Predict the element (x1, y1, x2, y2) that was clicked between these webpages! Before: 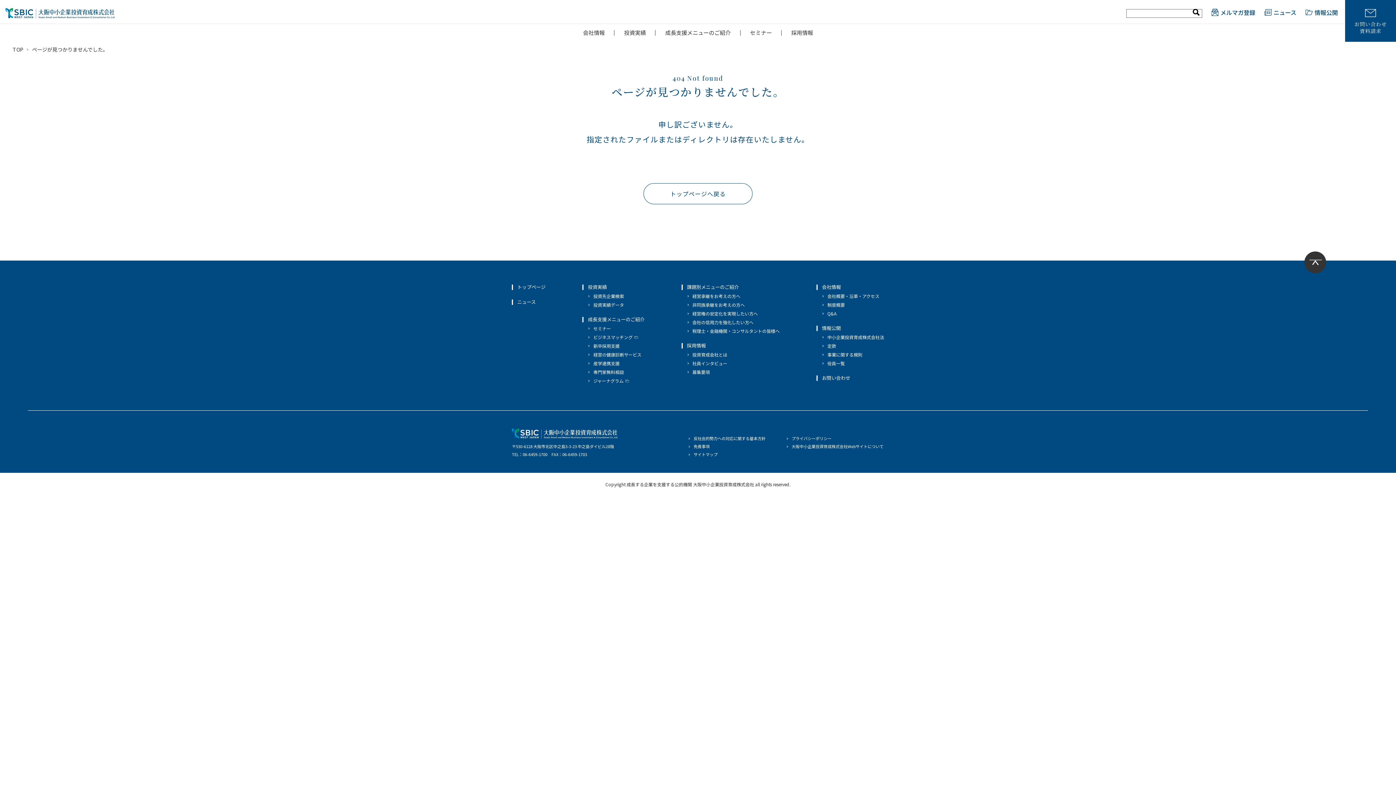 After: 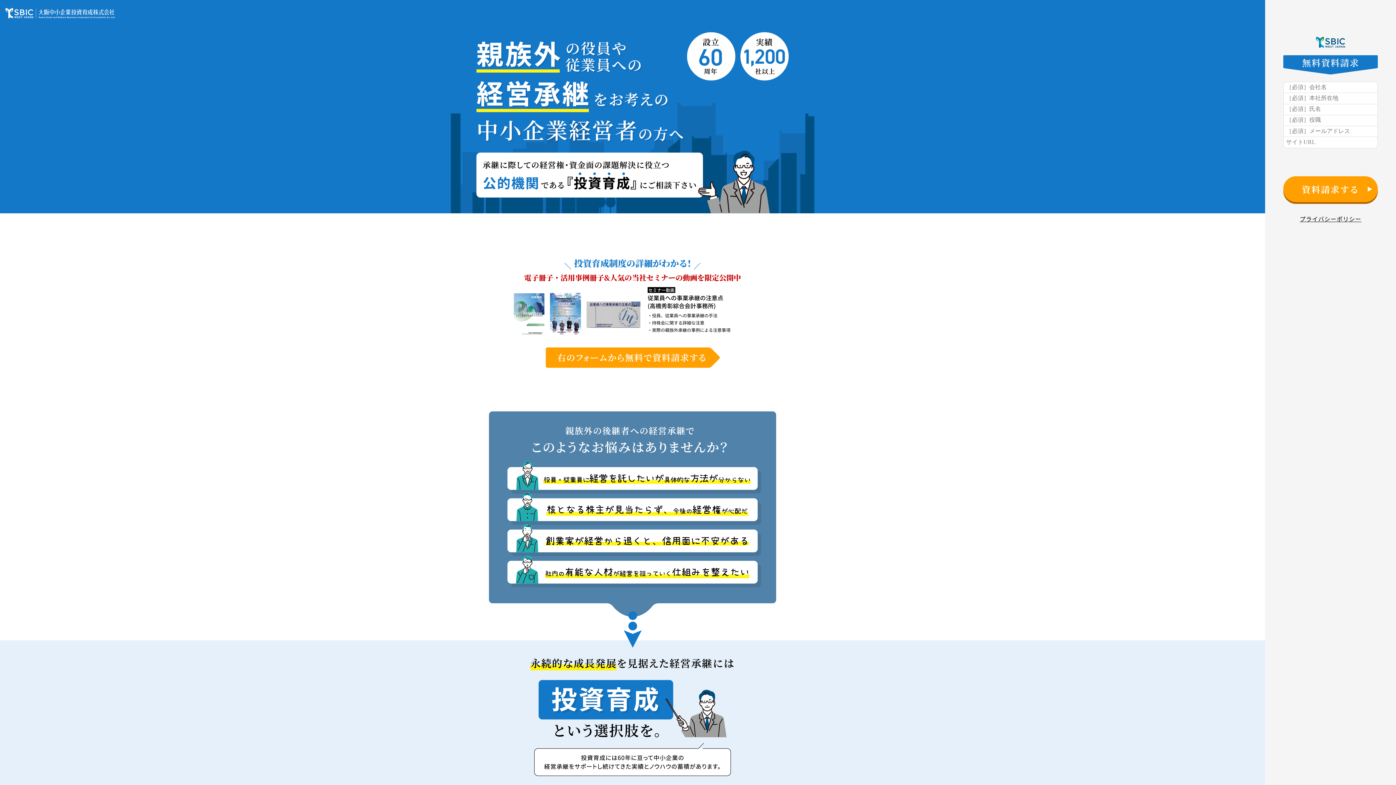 Action: label: 非同族承継をお考えの方へ bbox: (692, 301, 744, 308)